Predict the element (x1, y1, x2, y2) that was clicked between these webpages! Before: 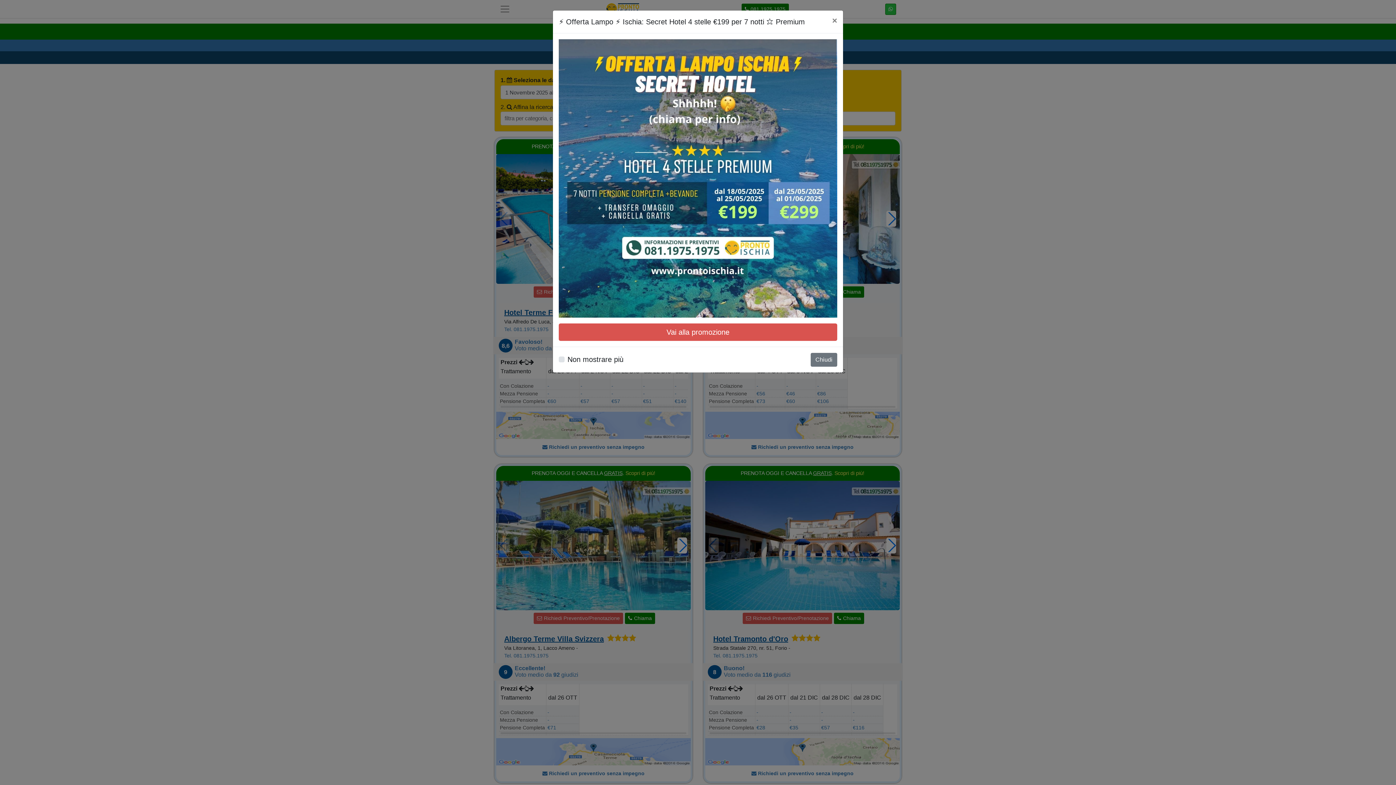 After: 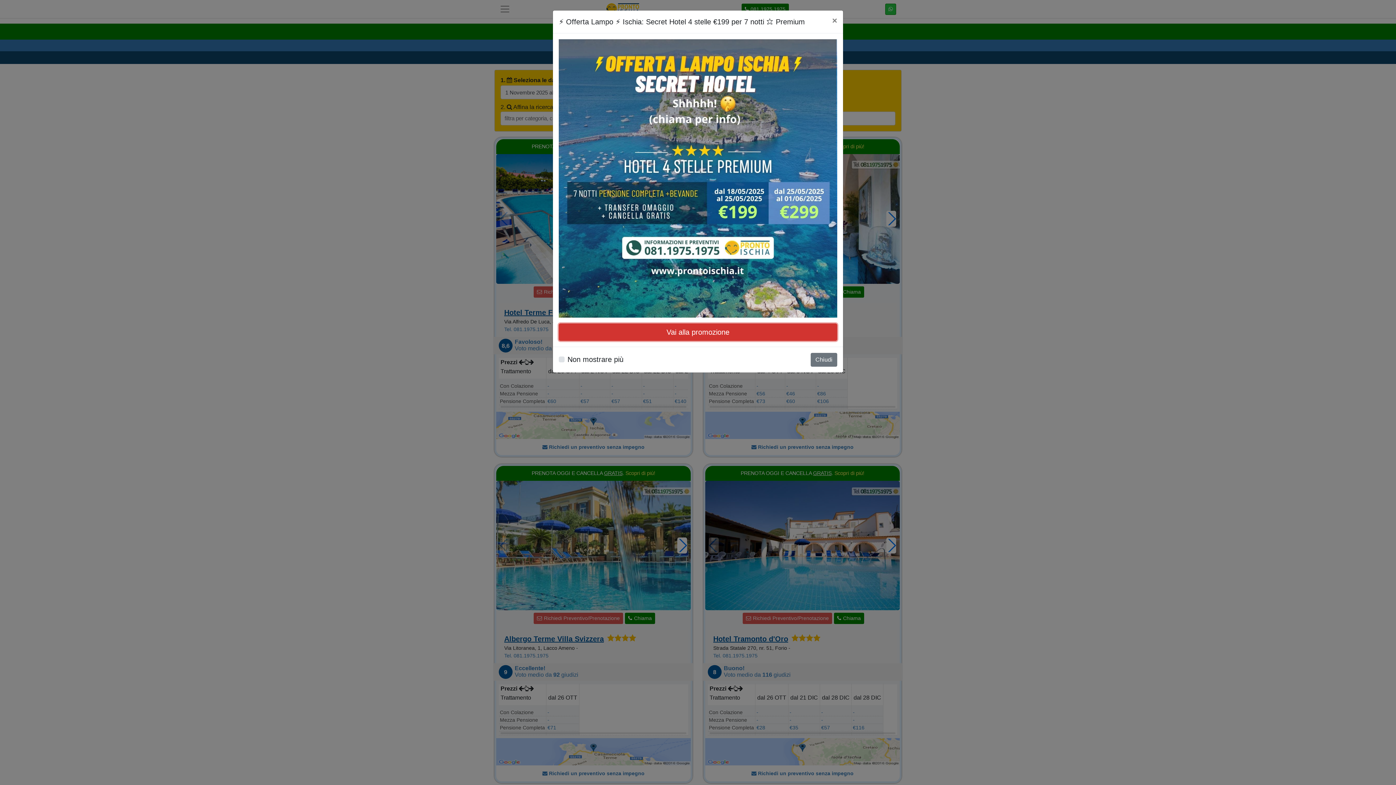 Action: bbox: (558, 323, 837, 341) label: Vai alla promozione